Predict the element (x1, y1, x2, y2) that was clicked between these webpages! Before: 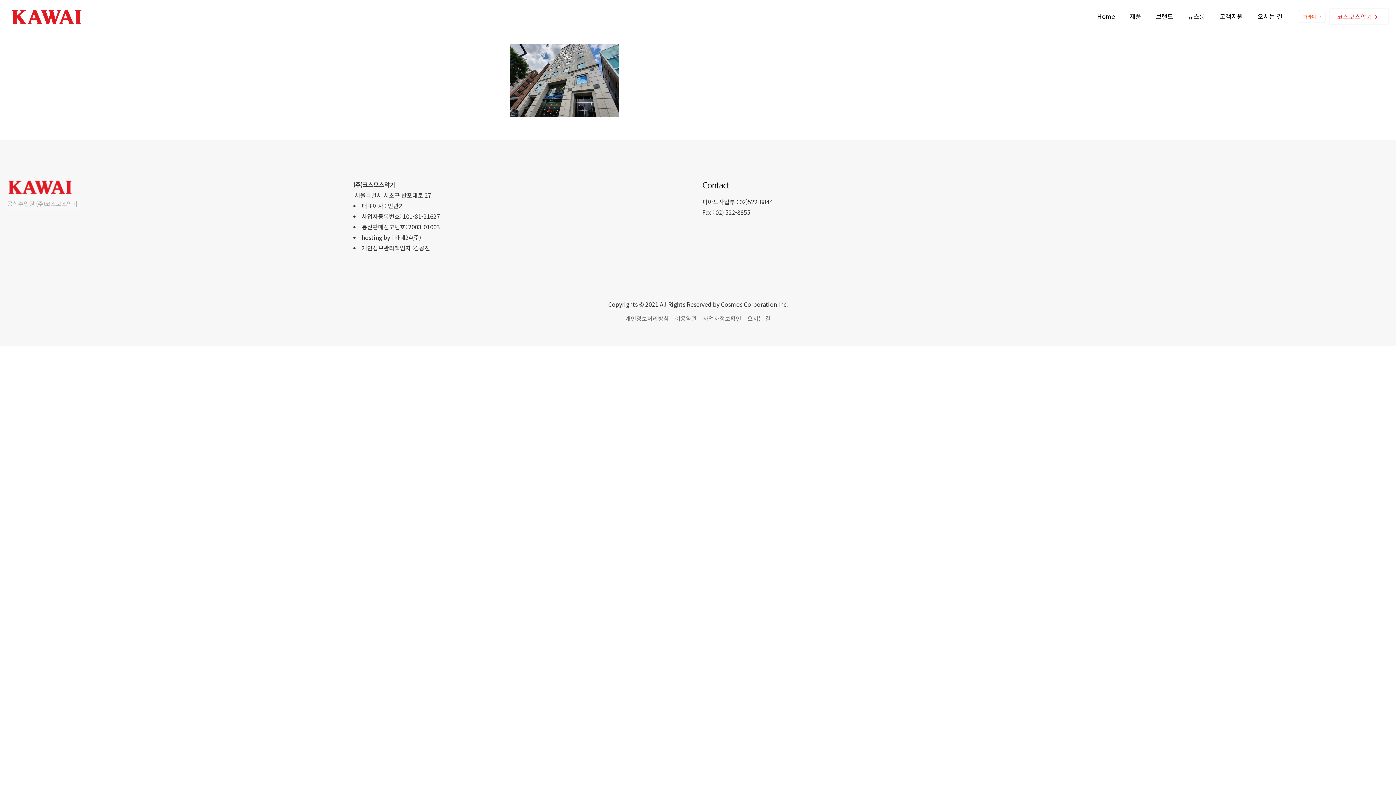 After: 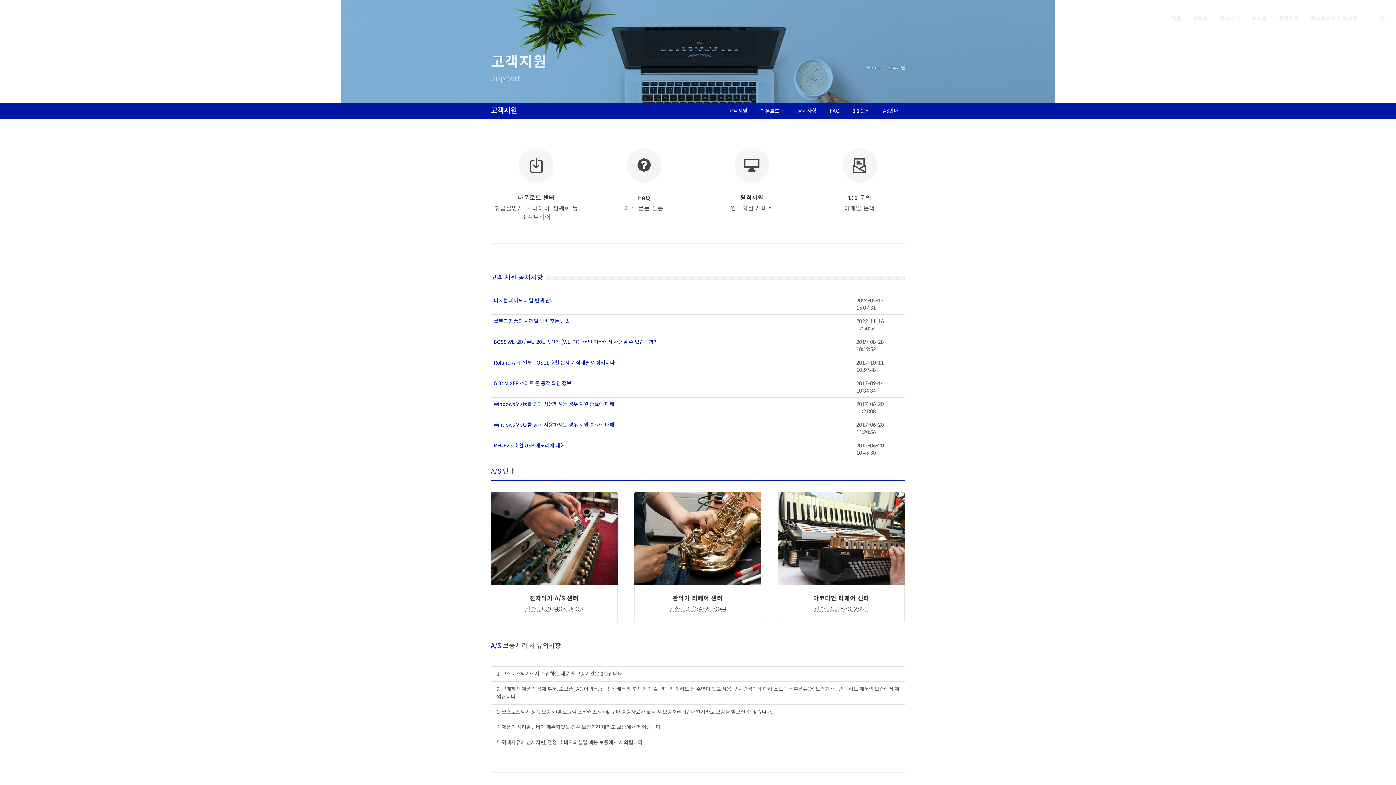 Action: label: 고객지원 bbox: (1212, 0, 1250, 32)